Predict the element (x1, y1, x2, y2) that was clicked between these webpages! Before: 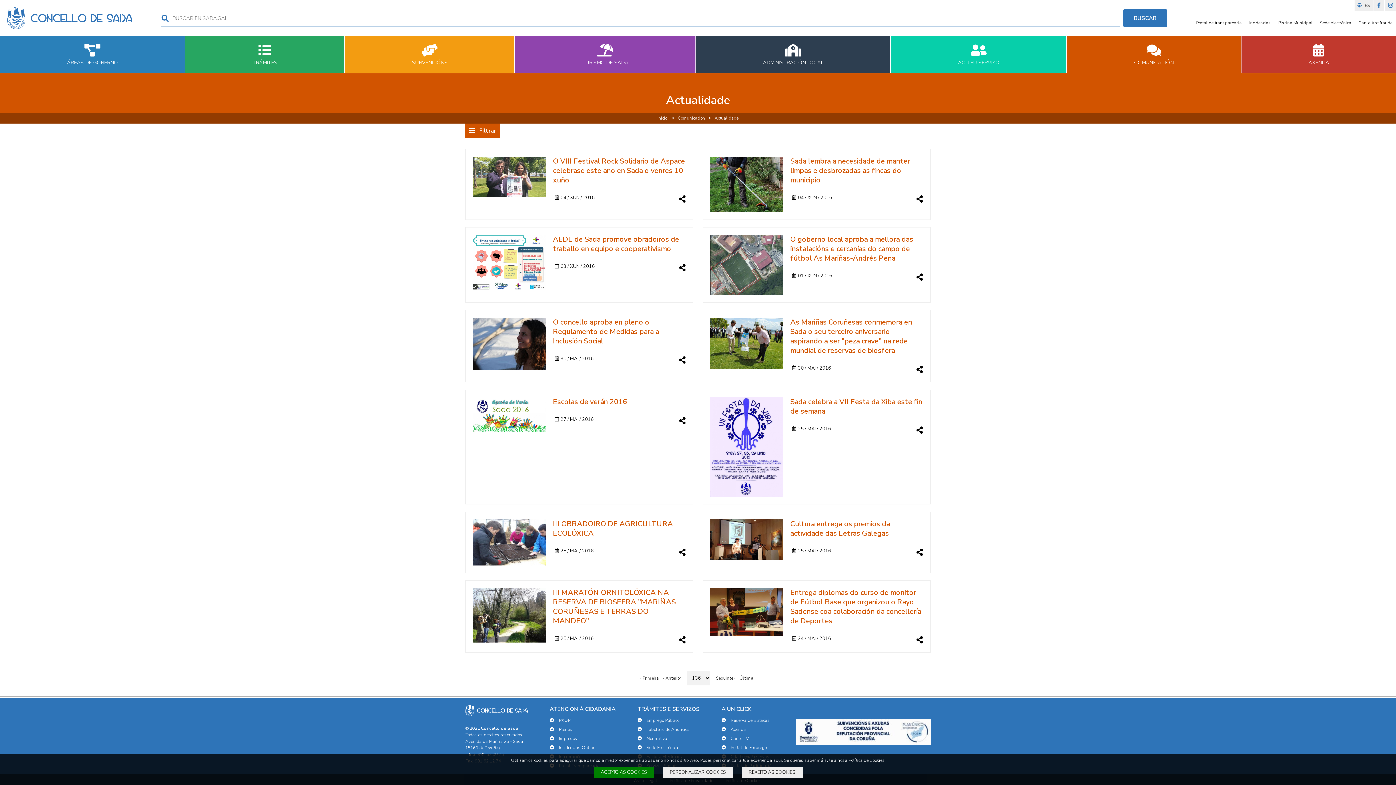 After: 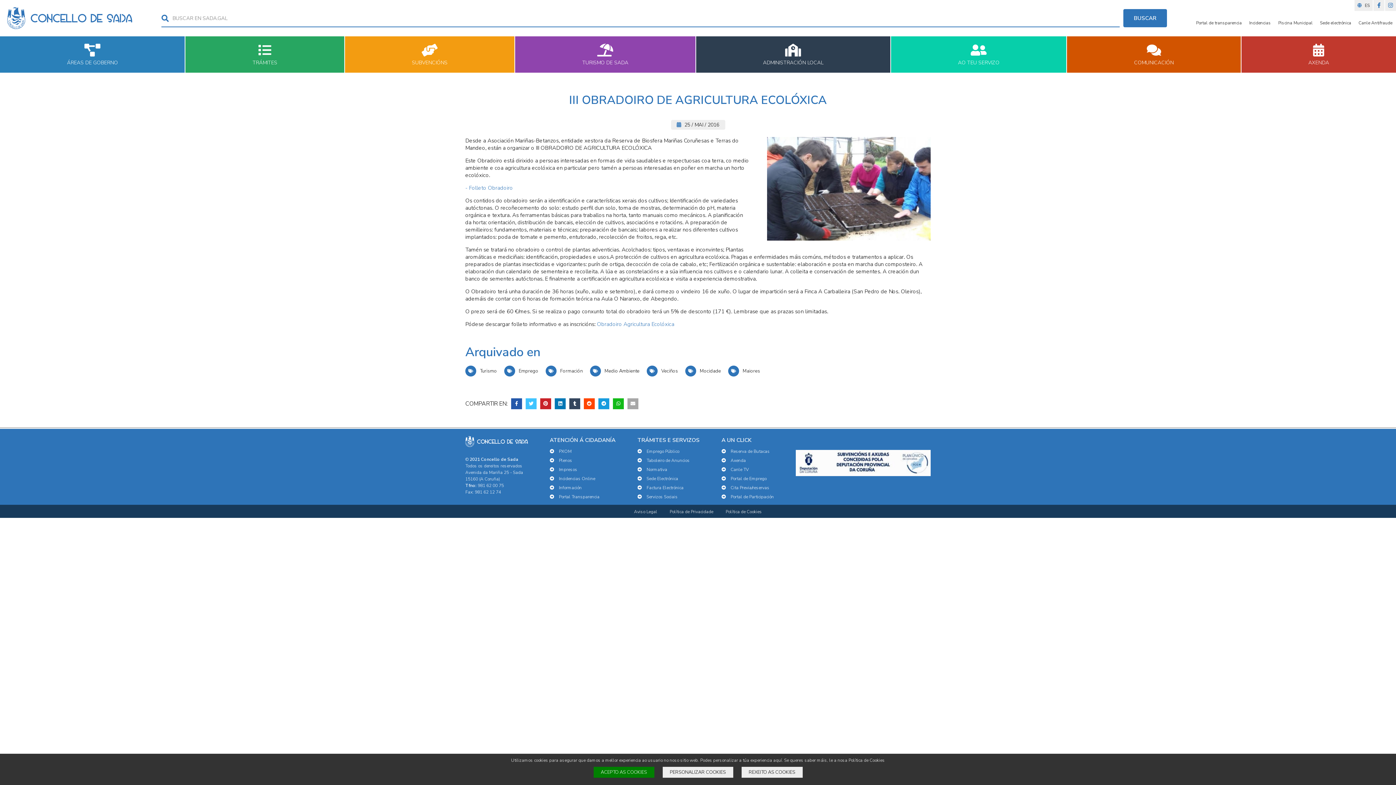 Action: bbox: (473, 519, 545, 565)